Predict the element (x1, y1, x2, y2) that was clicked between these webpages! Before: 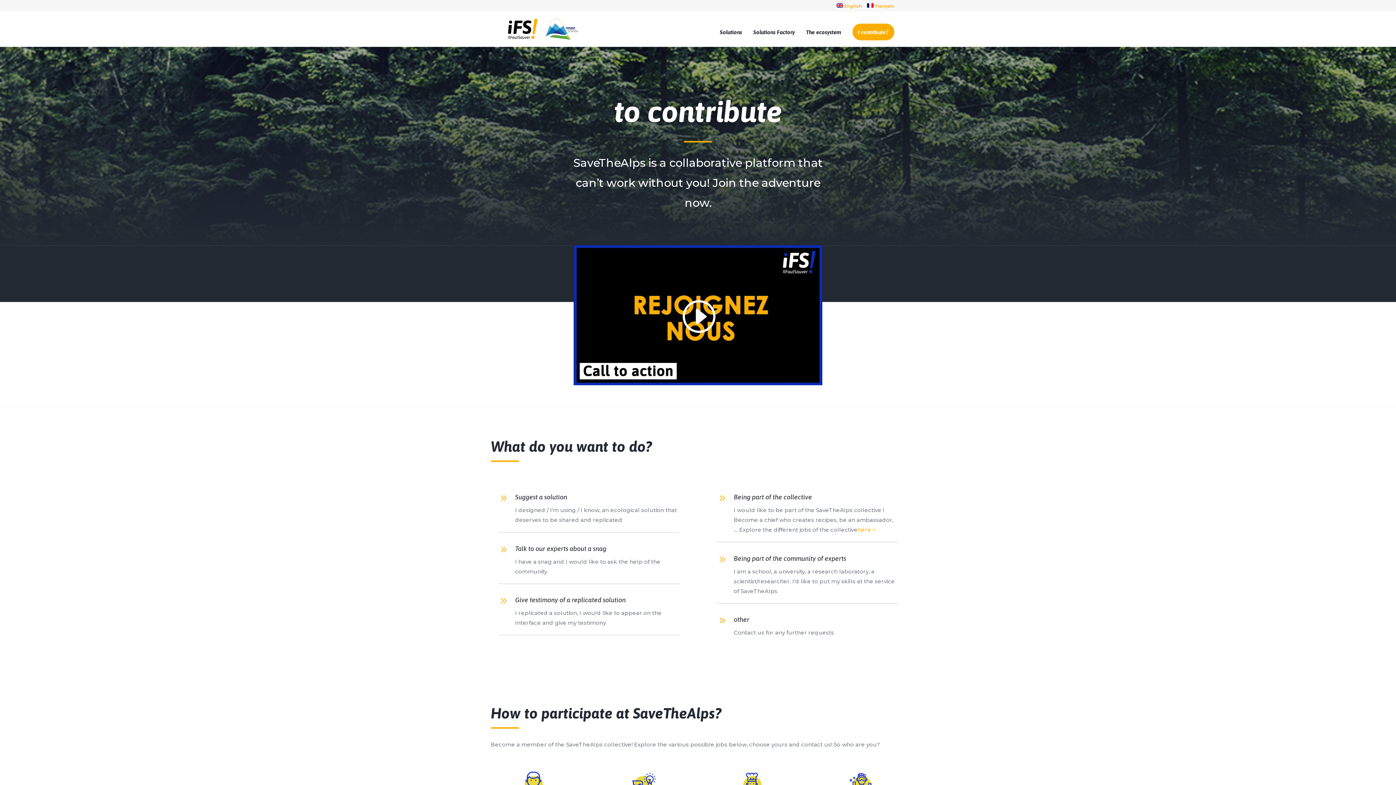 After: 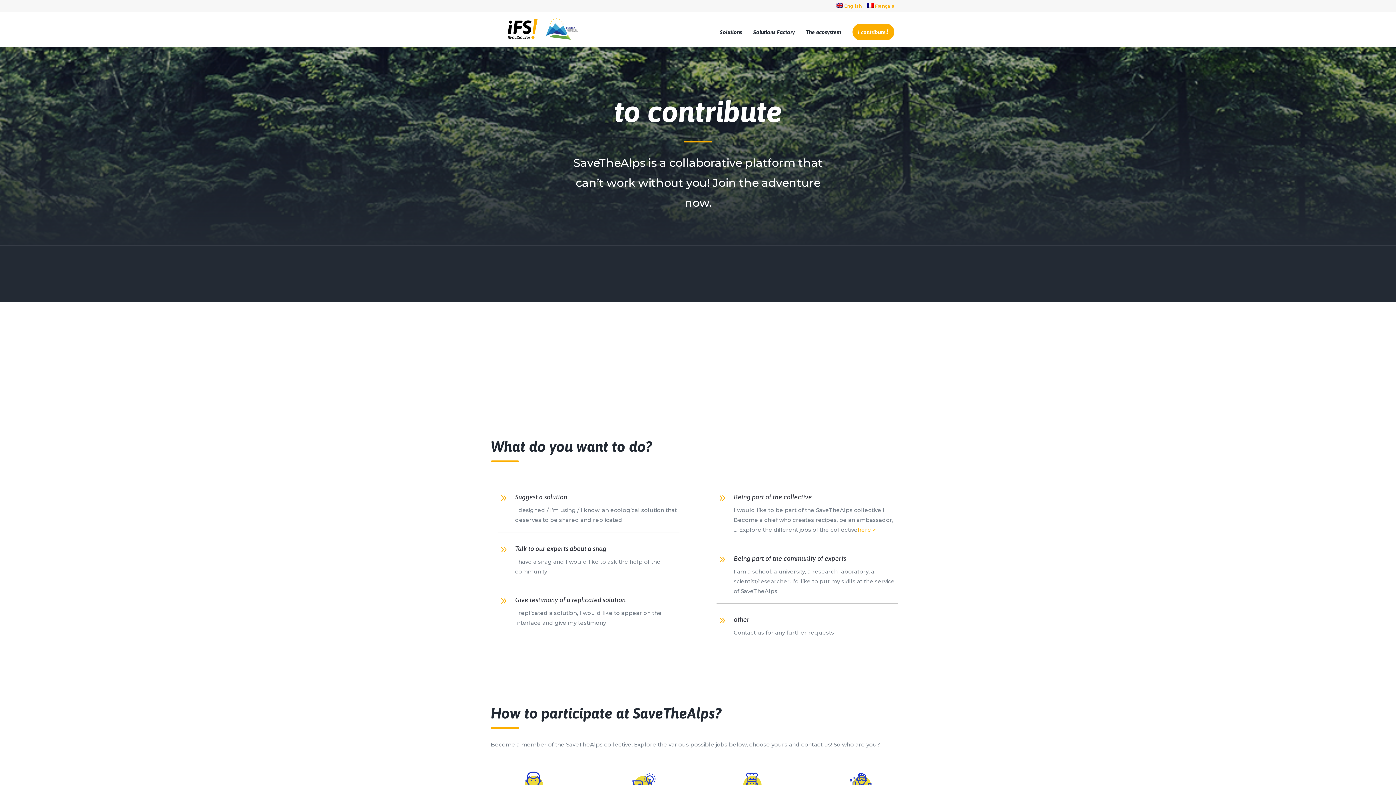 Action: bbox: (680, 298, 715, 335)